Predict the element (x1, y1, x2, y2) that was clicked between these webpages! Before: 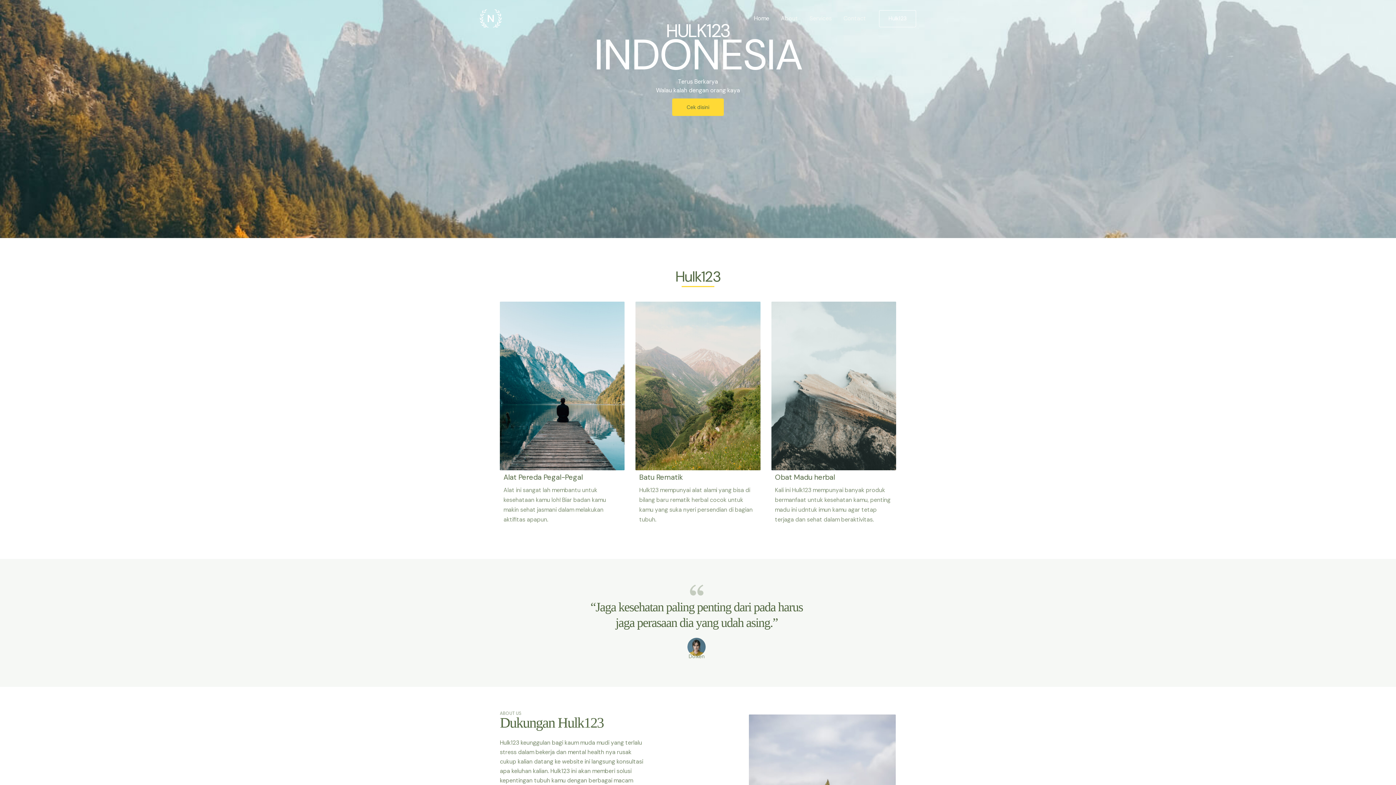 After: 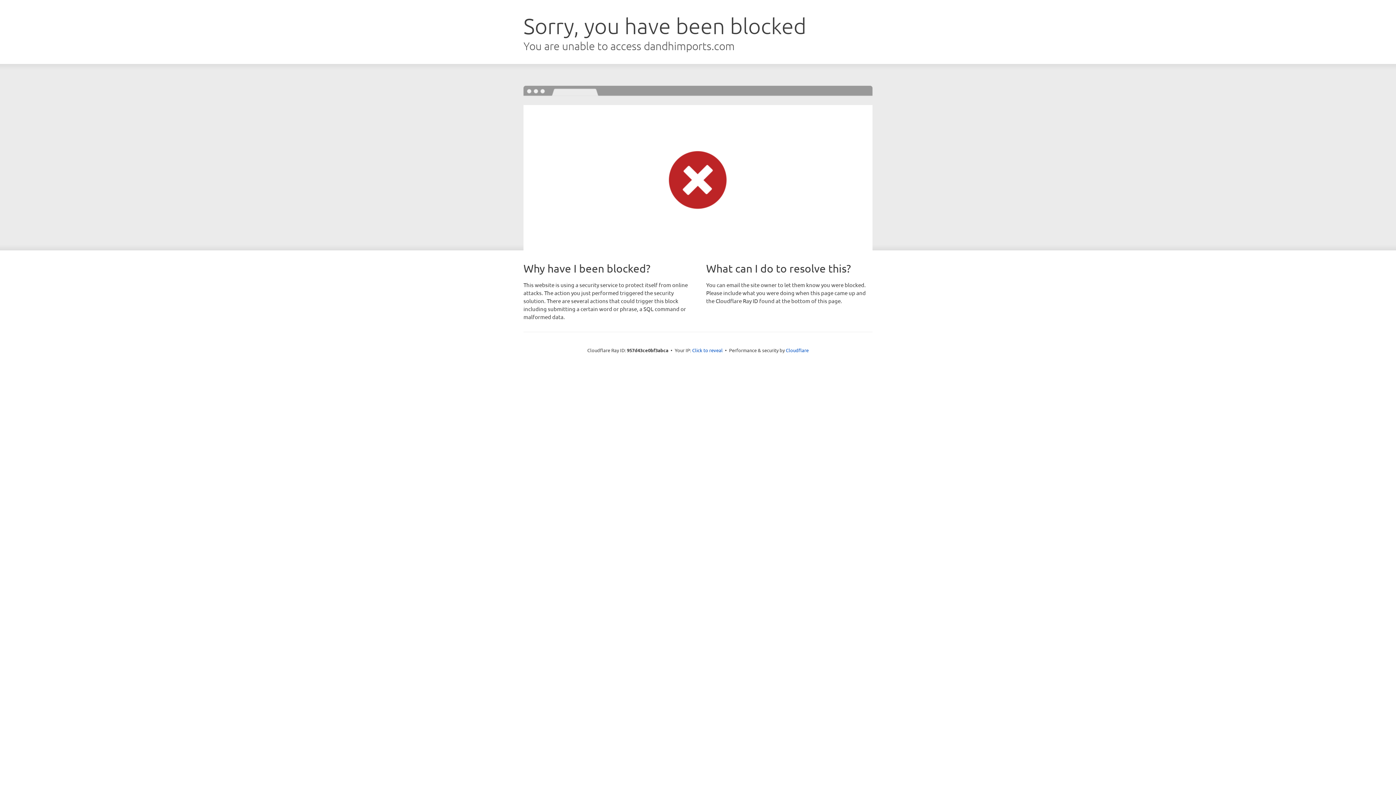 Action: label: Contact bbox: (837, 5, 872, 31)